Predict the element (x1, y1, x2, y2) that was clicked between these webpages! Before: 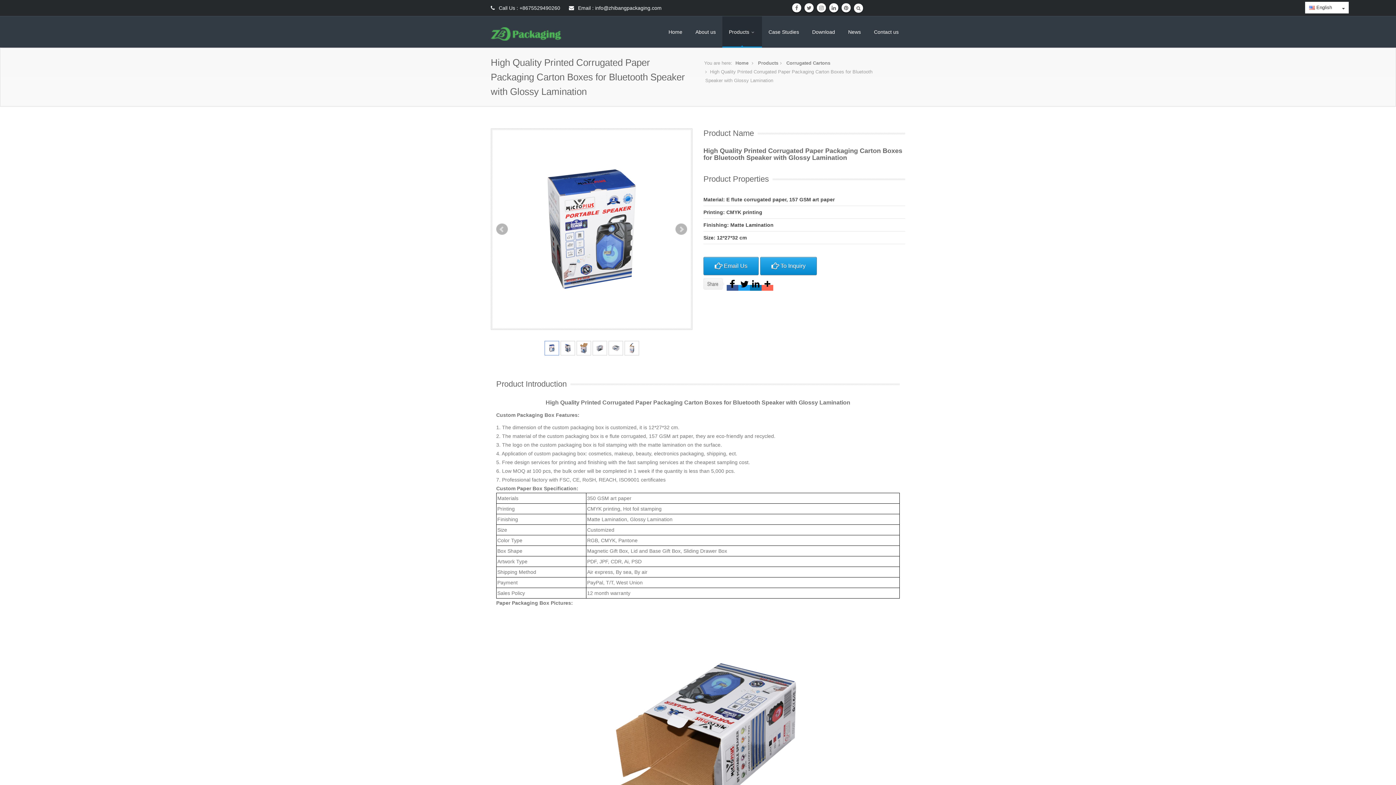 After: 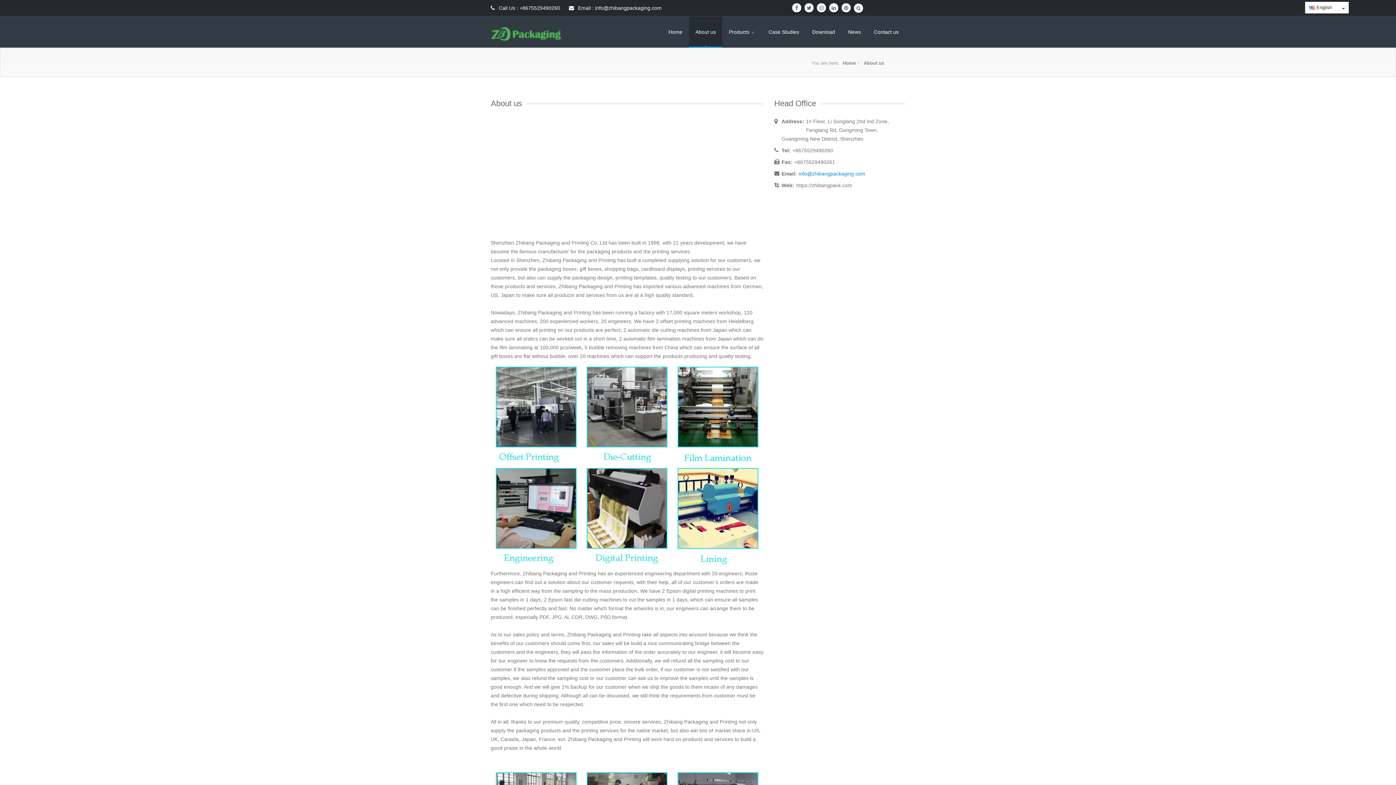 Action: bbox: (689, 16, 722, 47) label: About us